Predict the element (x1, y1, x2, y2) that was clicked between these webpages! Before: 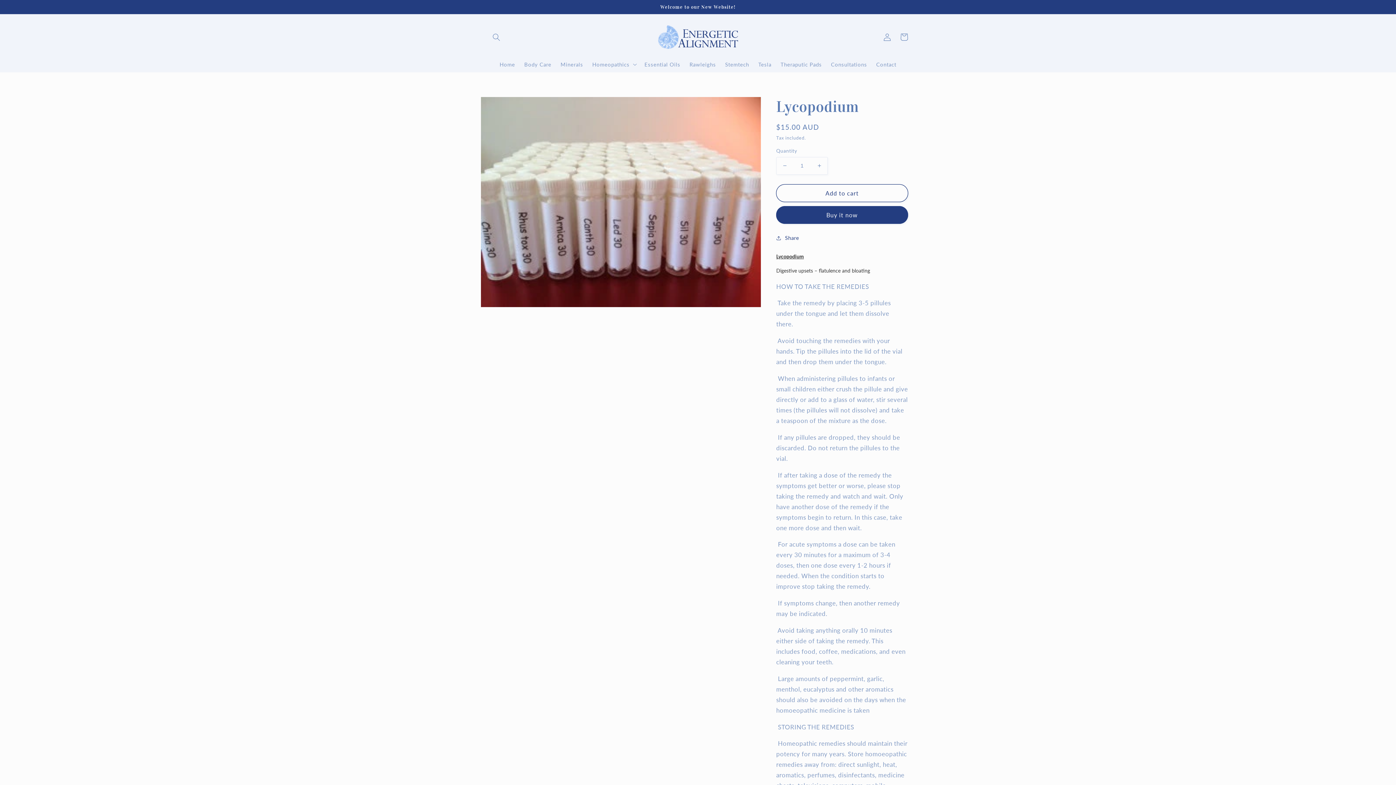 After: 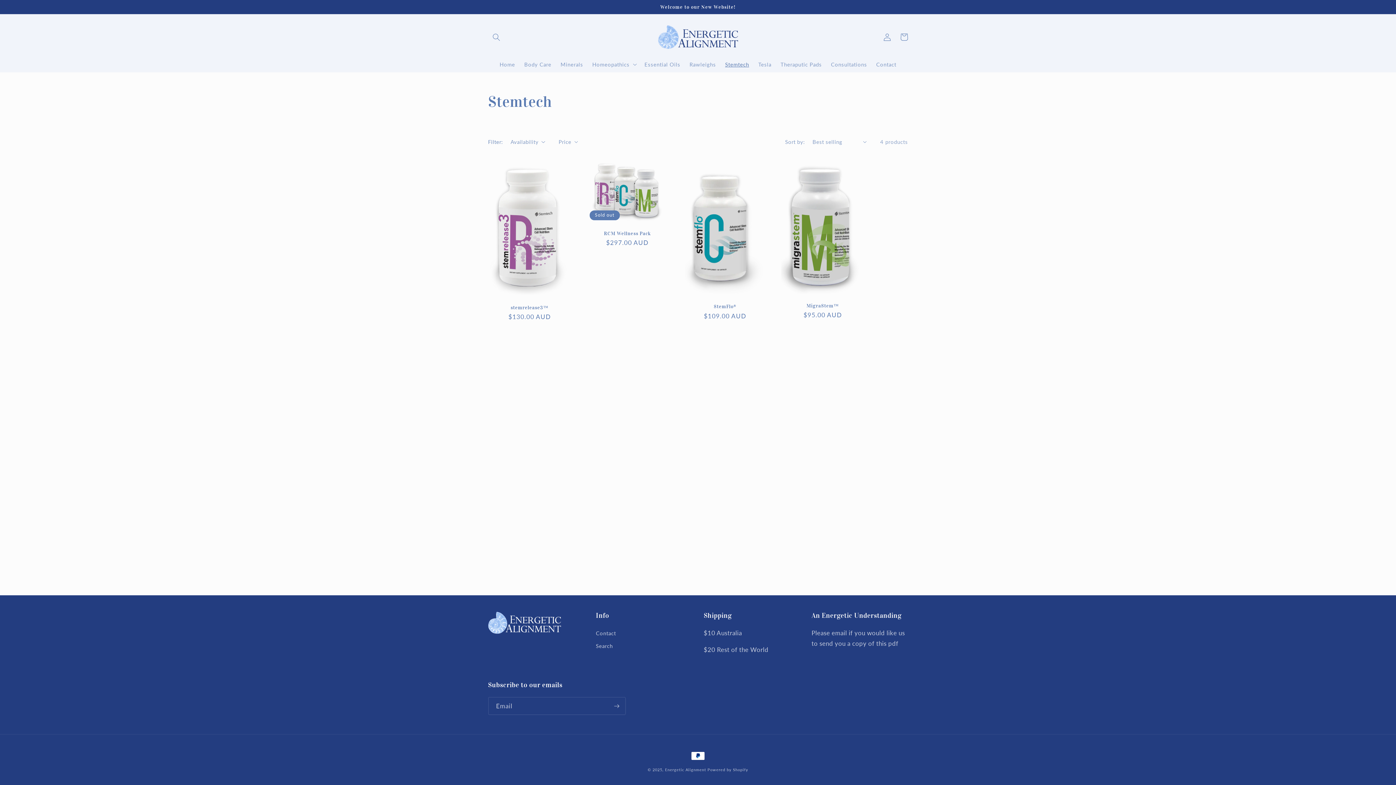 Action: label: Stemtech bbox: (720, 56, 753, 72)